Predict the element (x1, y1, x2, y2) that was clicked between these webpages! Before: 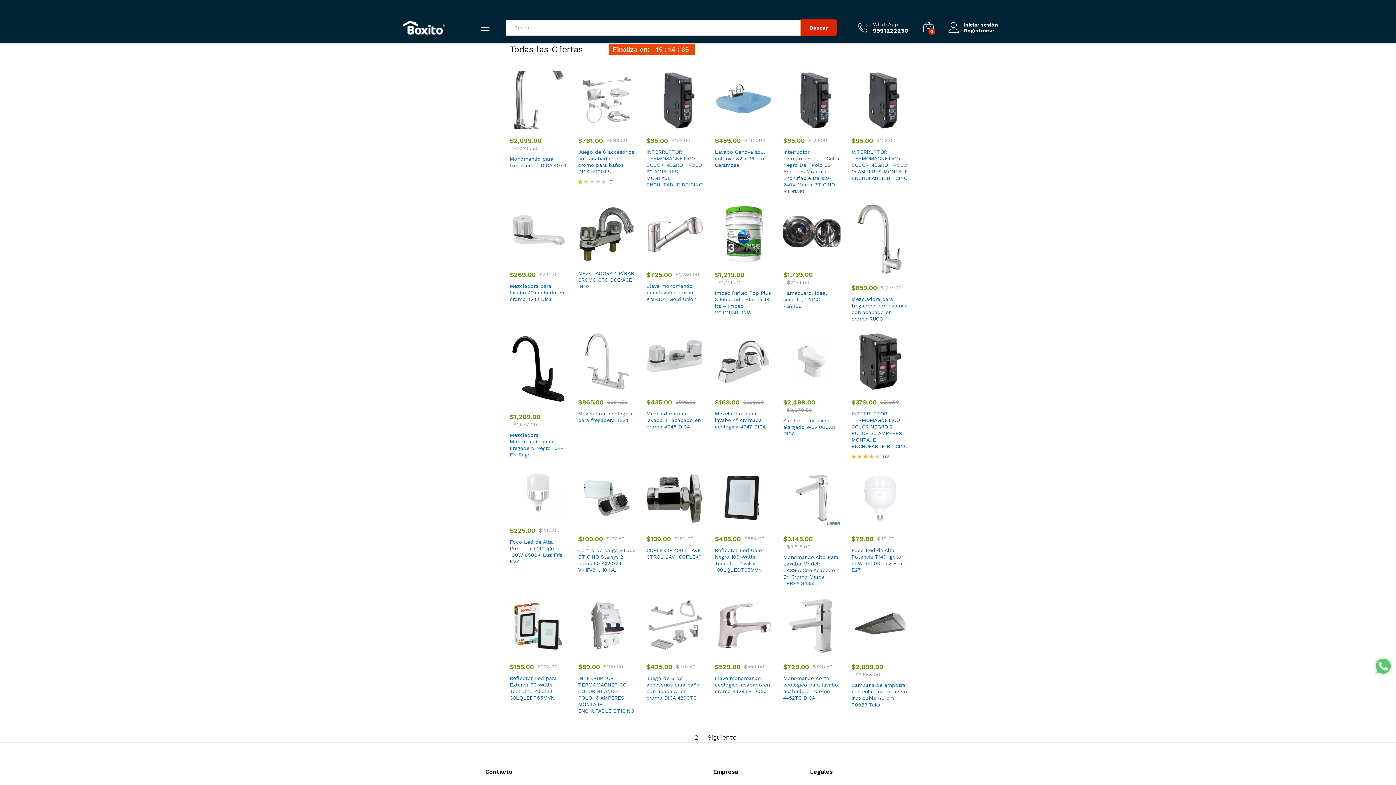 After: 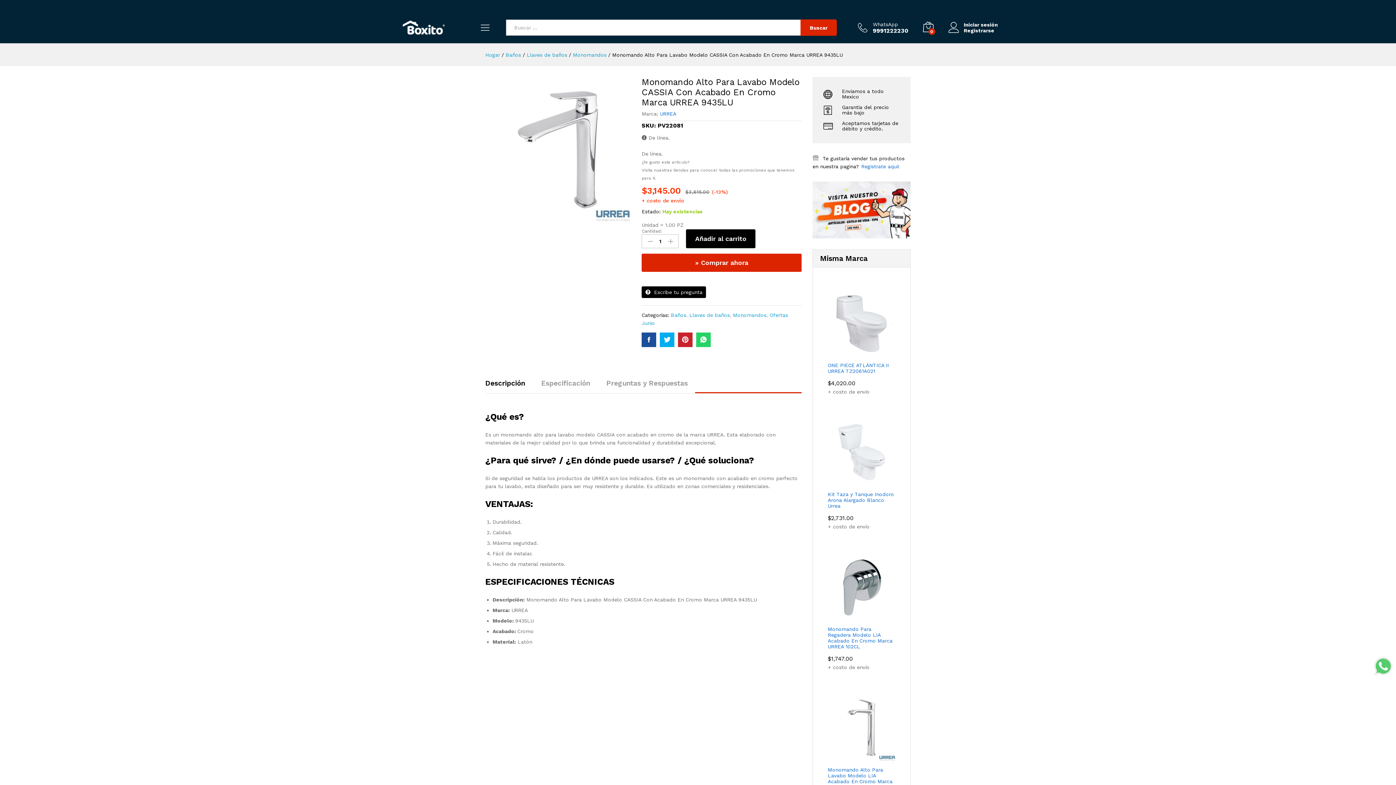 Action: bbox: (783, 469, 840, 527)